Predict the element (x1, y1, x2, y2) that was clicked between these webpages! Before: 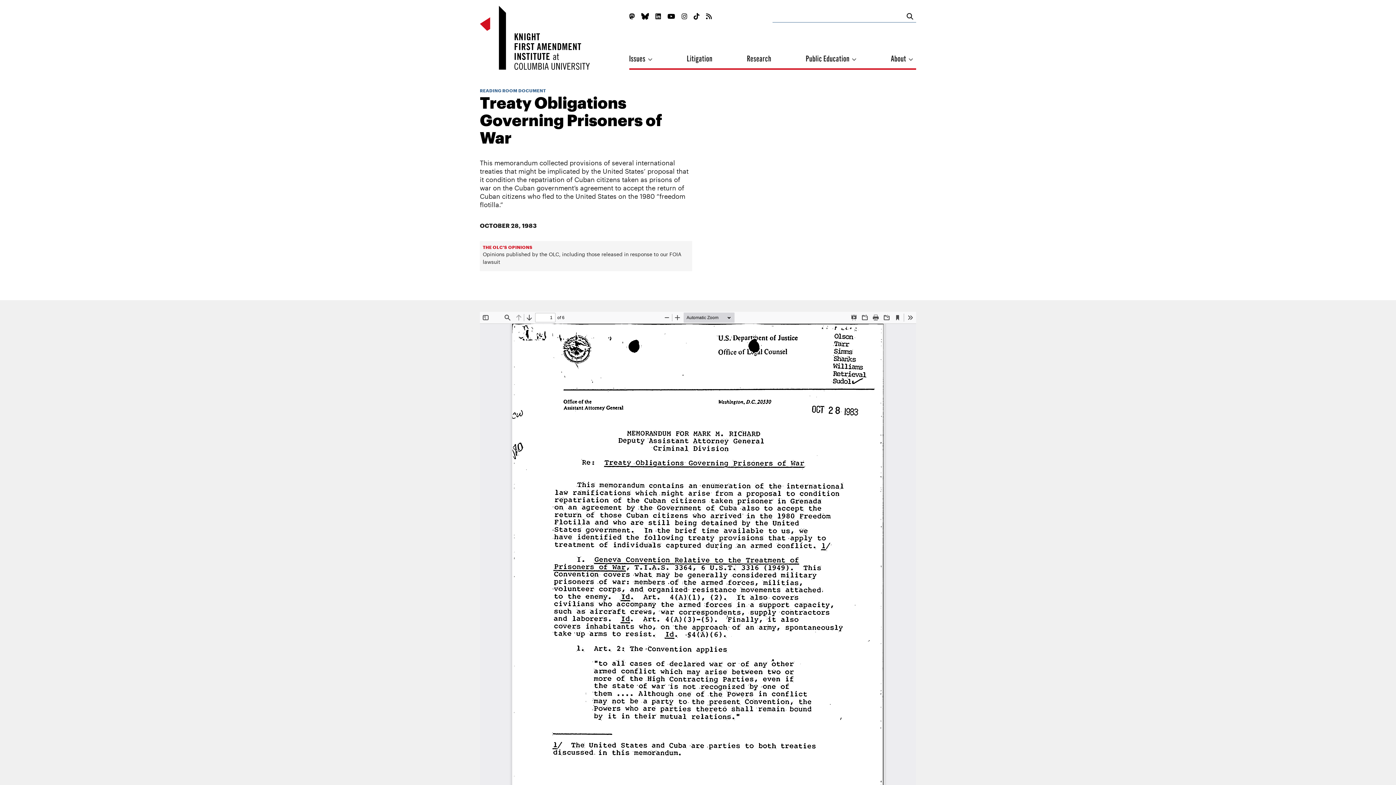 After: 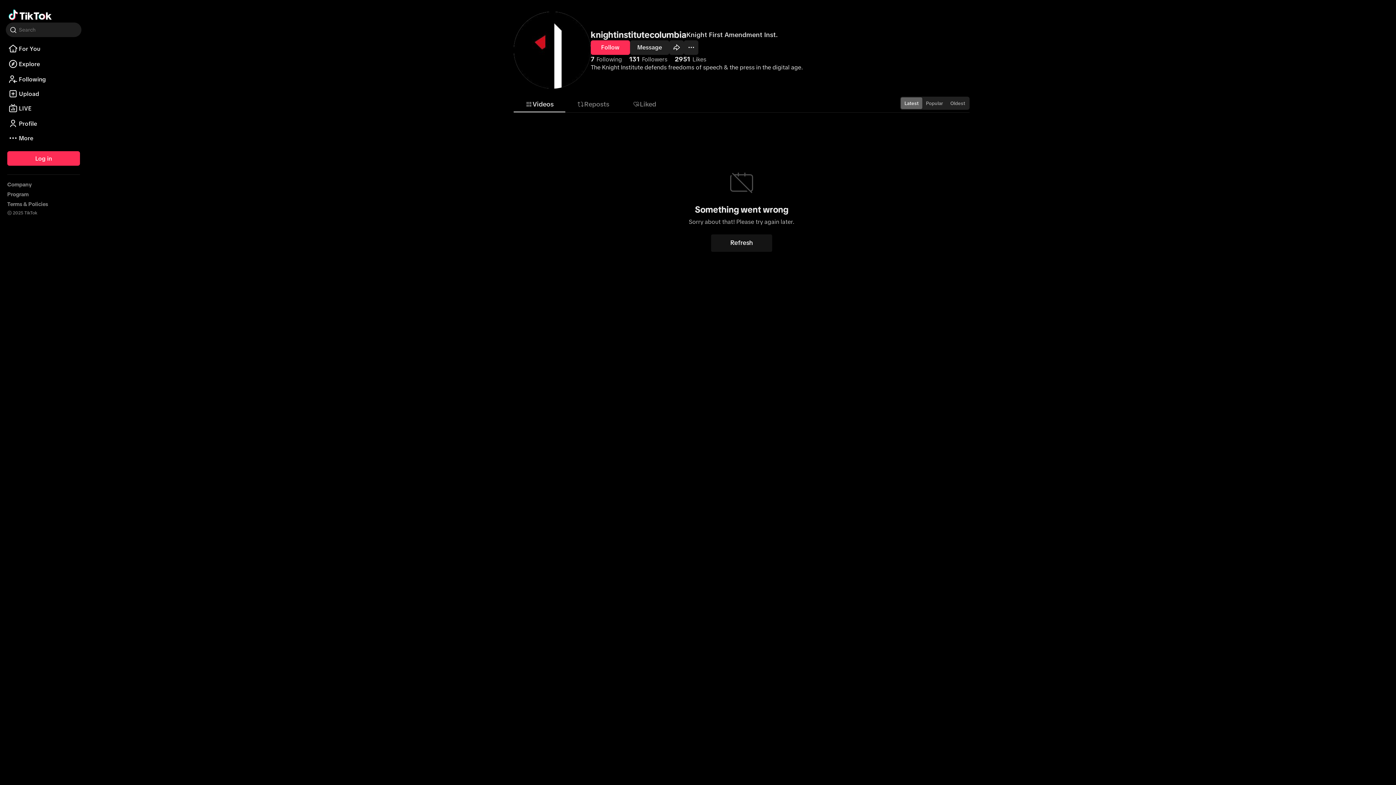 Action: bbox: (693, 12, 699, 20)